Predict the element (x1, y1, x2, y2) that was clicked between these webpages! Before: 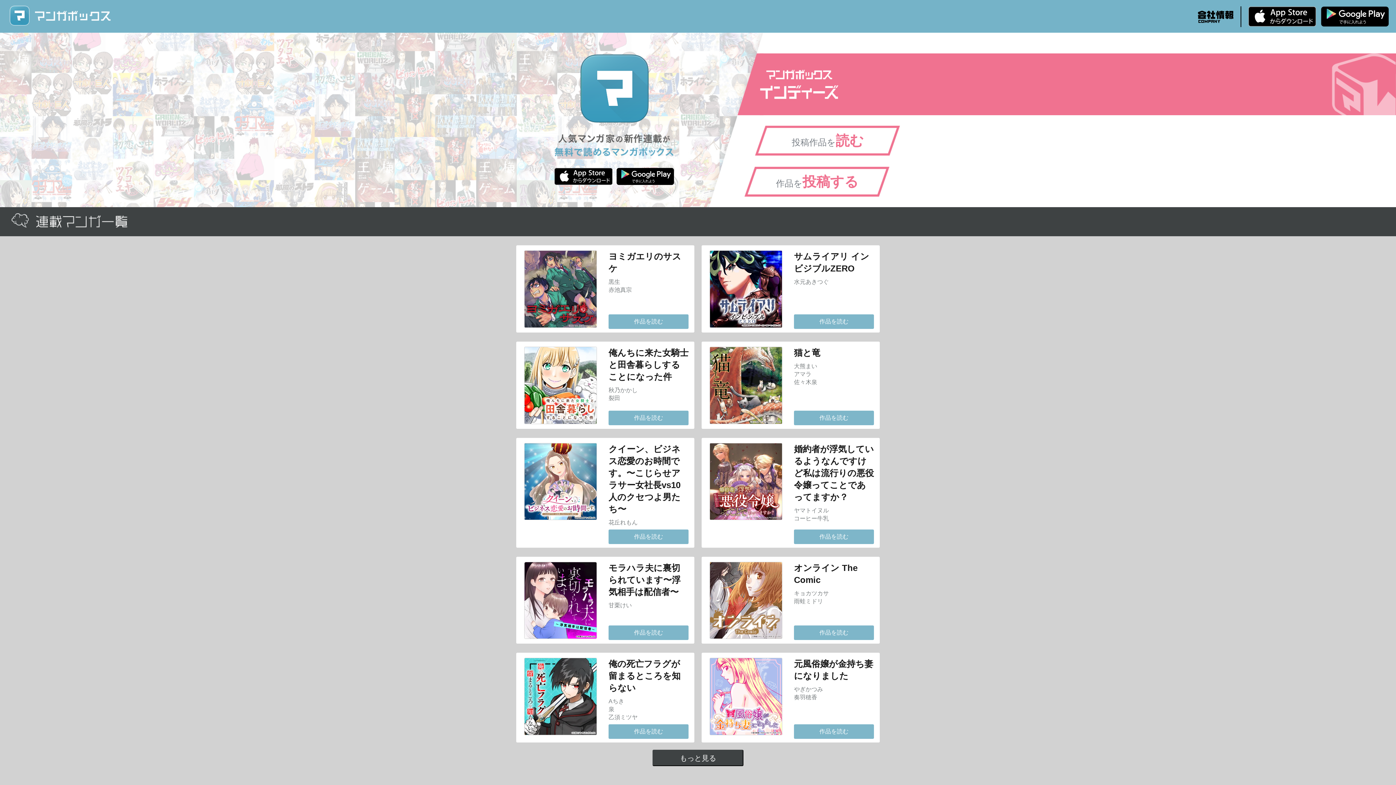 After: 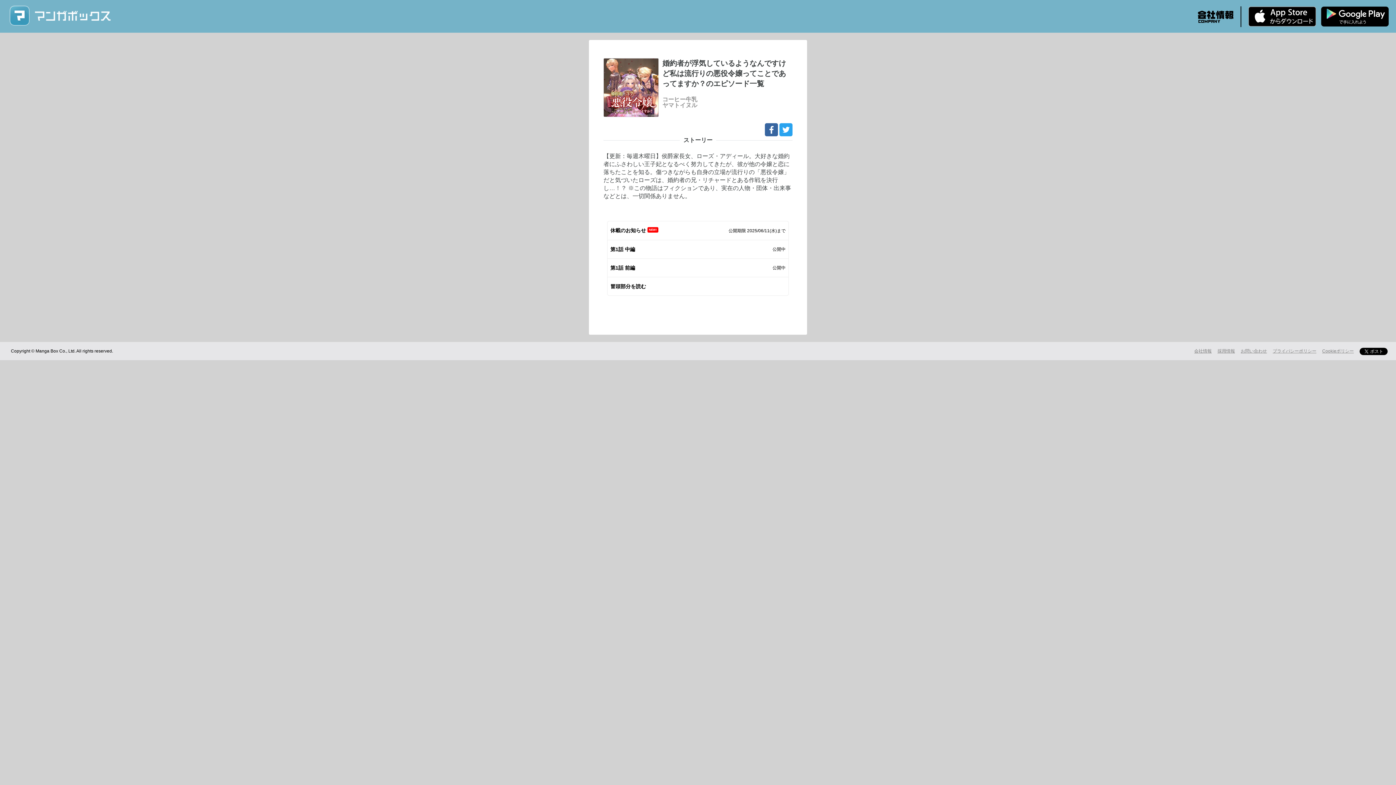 Action: bbox: (794, 529, 874, 544) label: 作品を読む